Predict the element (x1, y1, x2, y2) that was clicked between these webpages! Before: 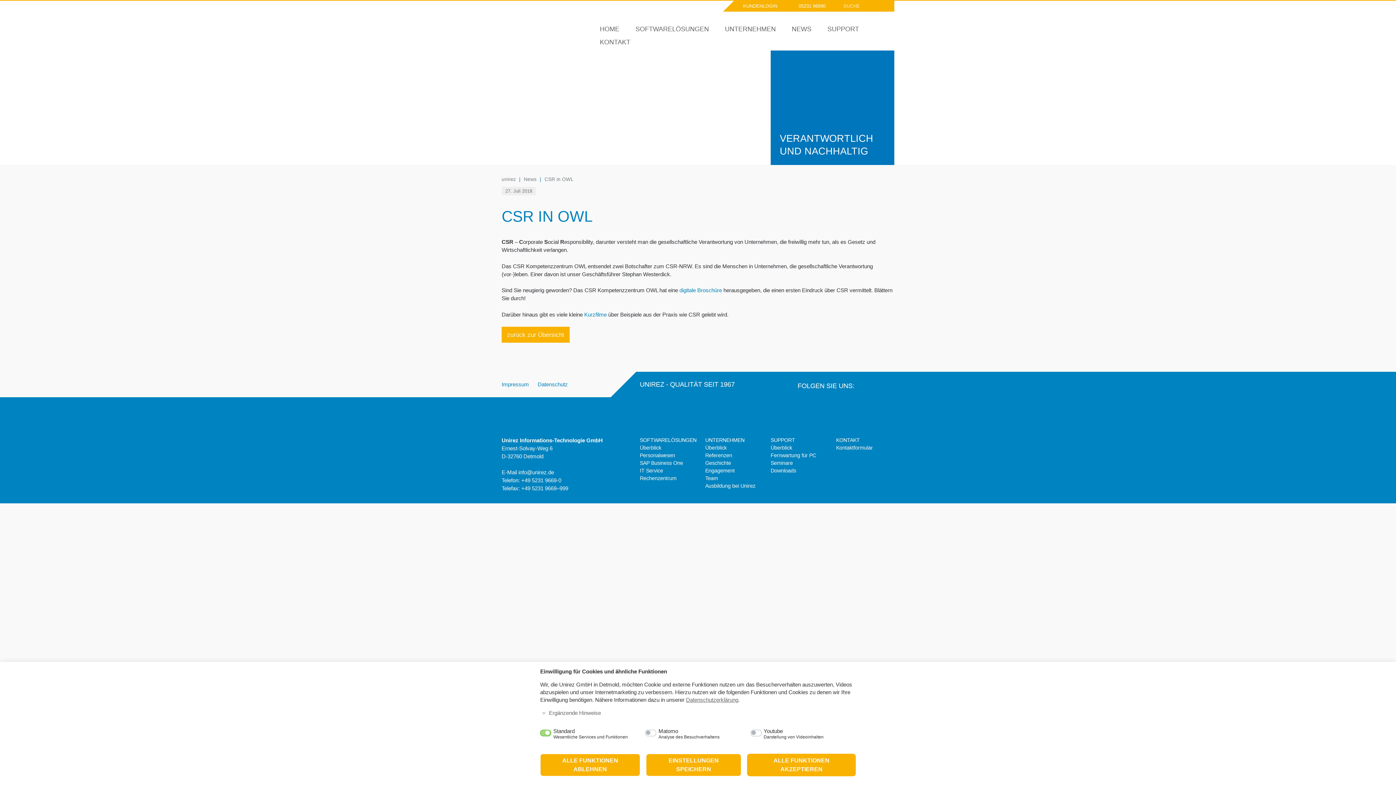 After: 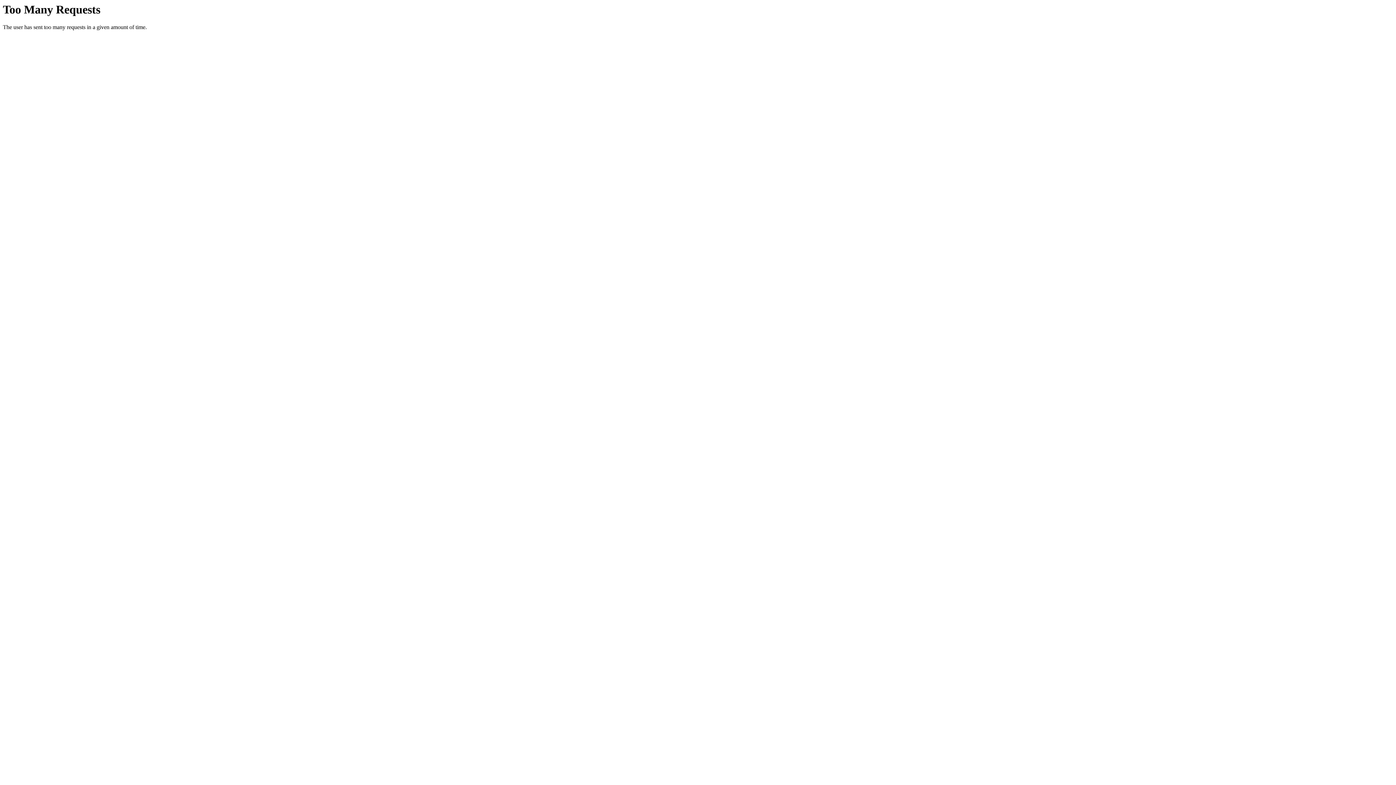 Action: bbox: (537, 381, 568, 387) label: Datenschutz